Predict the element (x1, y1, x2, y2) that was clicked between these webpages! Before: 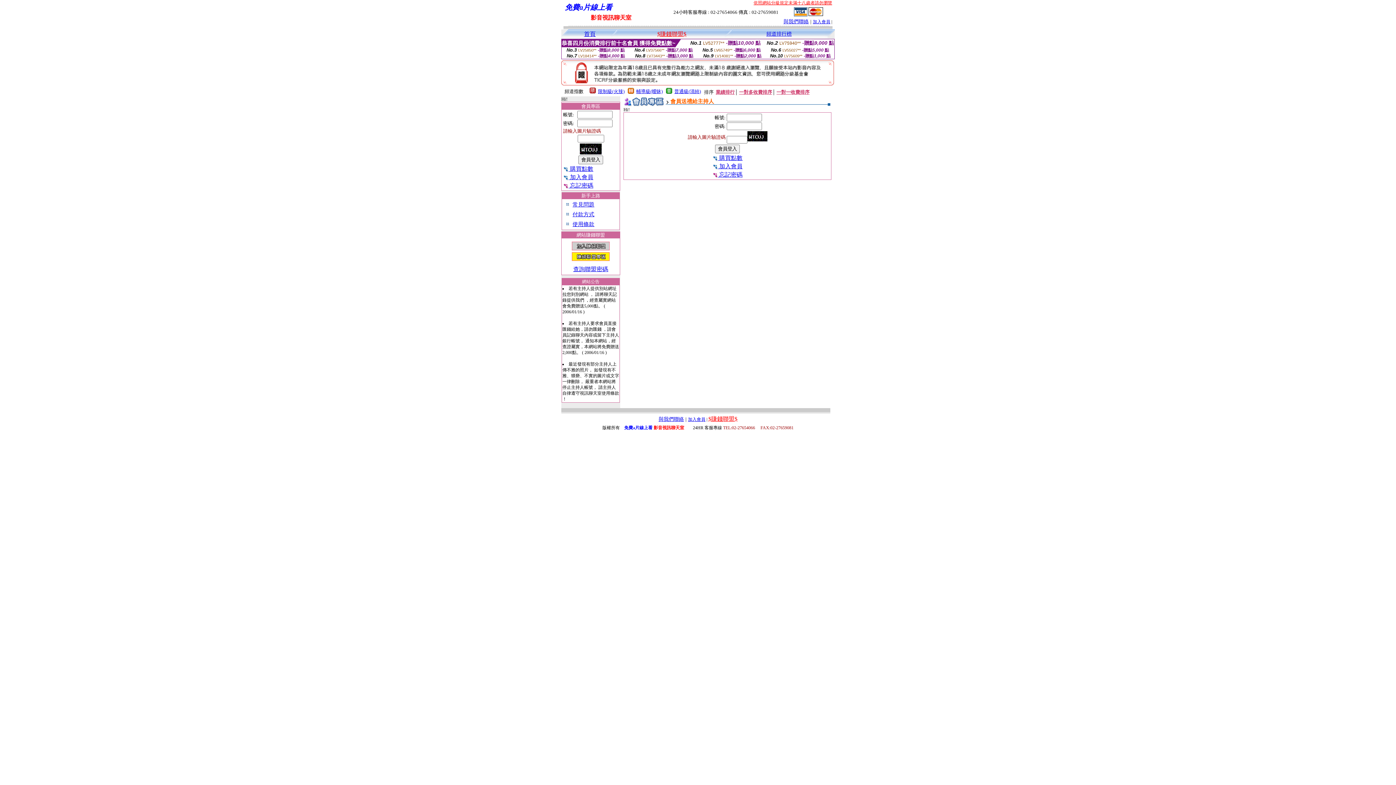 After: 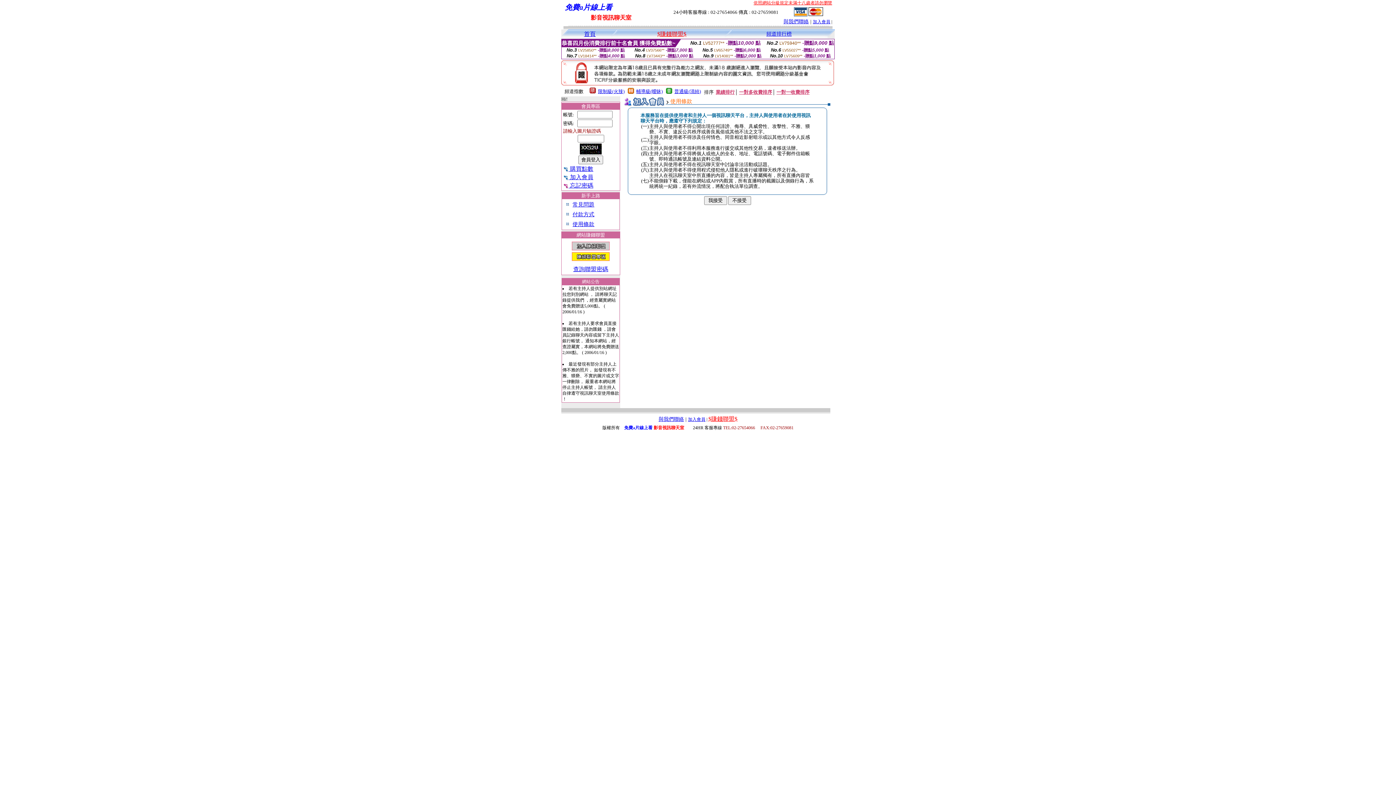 Action: bbox: (813, 19, 830, 24) label: 加入會員